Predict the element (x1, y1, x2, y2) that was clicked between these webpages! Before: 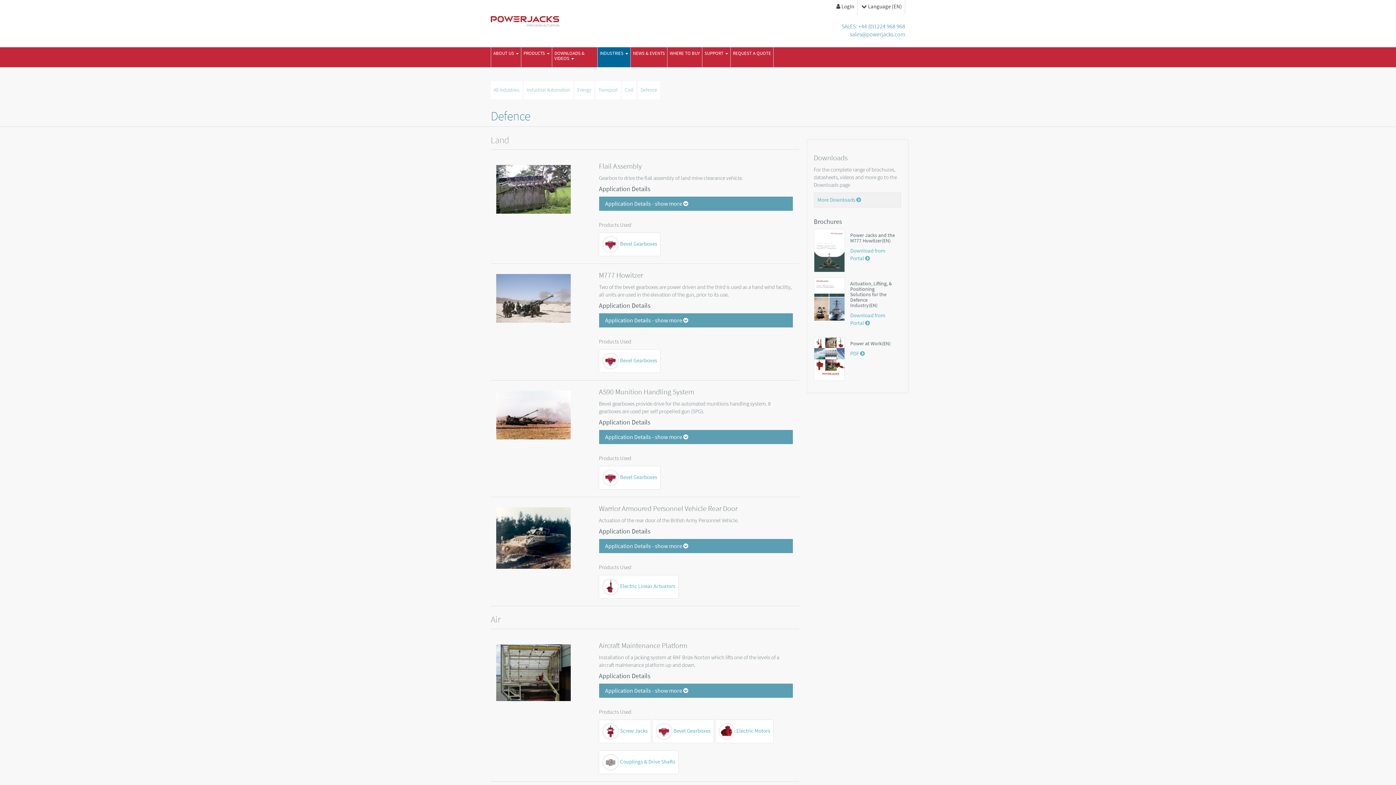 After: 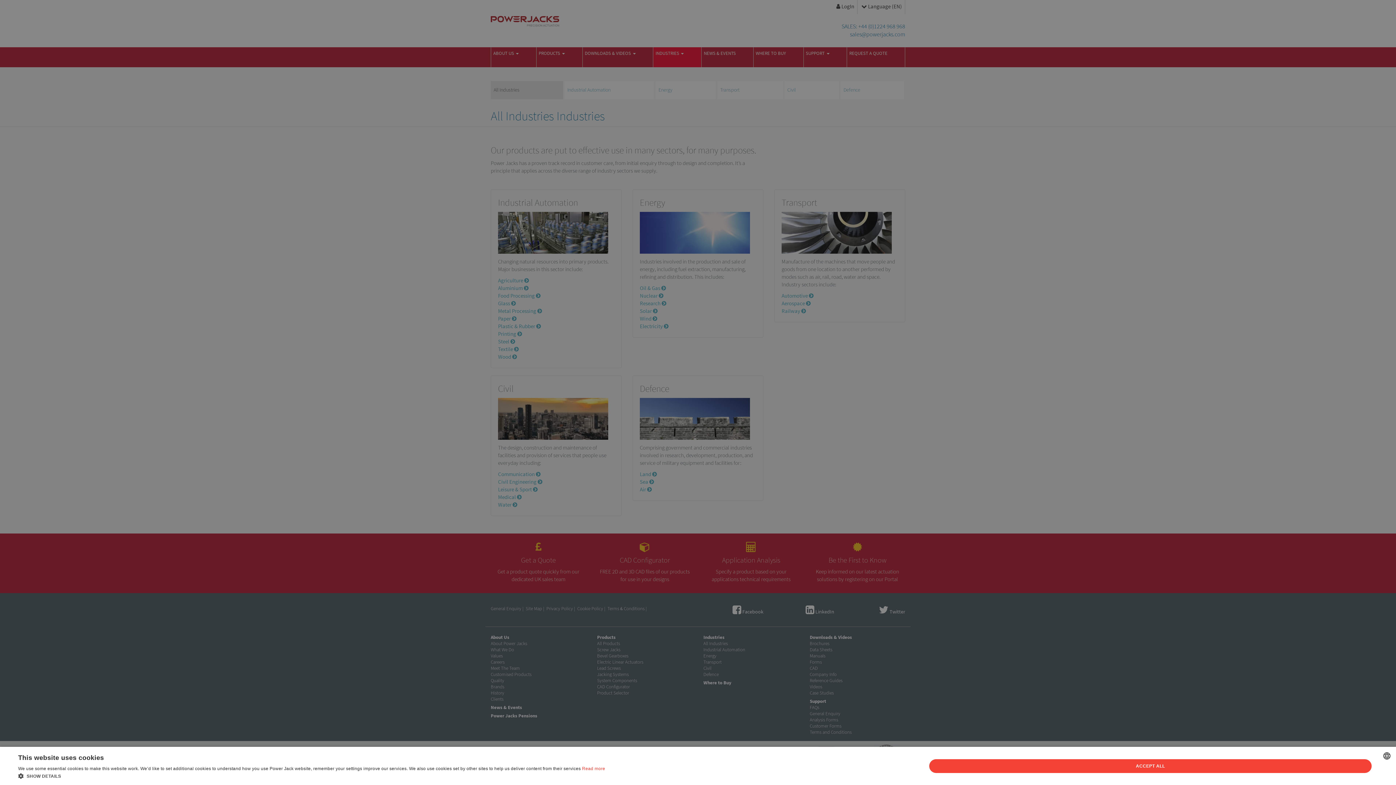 Action: bbox: (490, 81, 522, 99) label: All Industries